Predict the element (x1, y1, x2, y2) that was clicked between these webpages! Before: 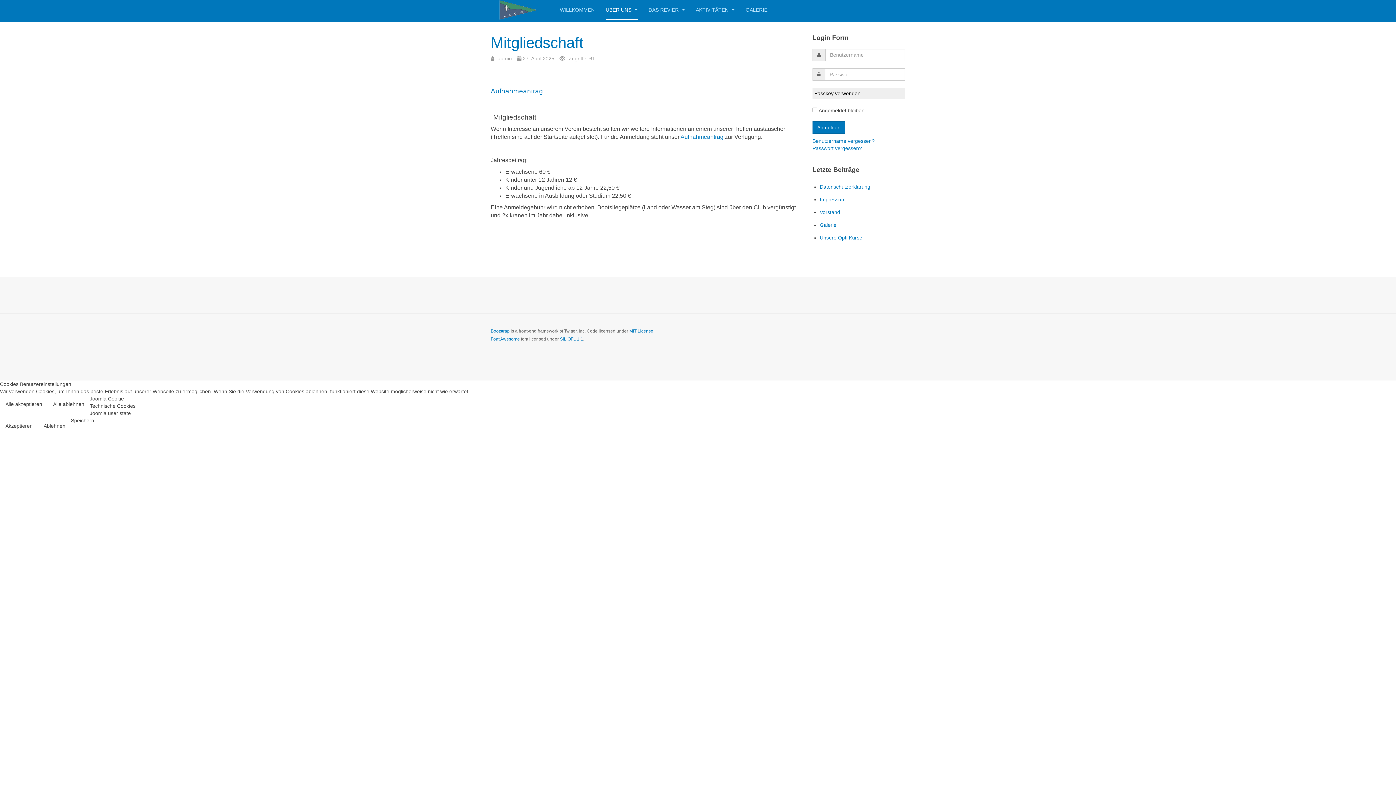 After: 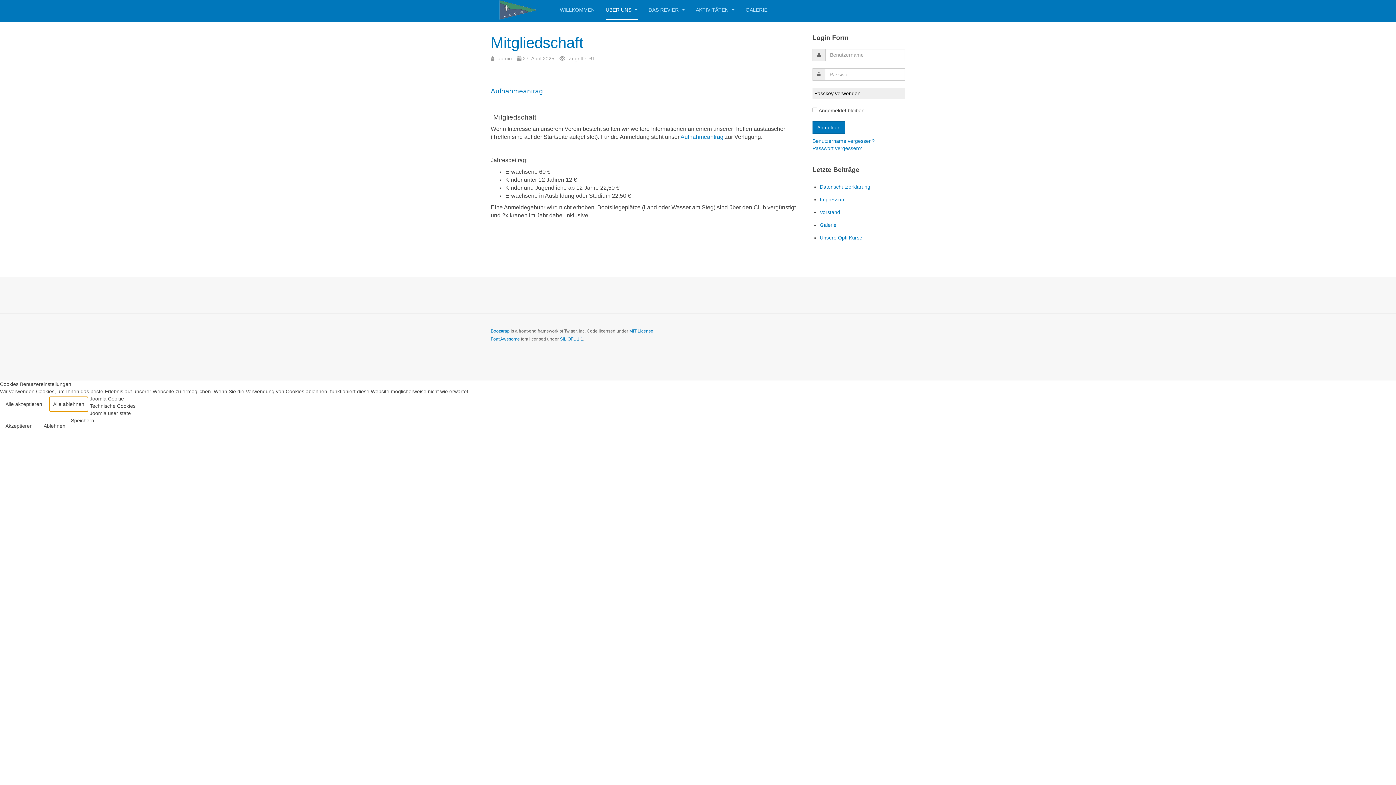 Action: bbox: (49, 397, 88, 411) label: Alle ablehnen